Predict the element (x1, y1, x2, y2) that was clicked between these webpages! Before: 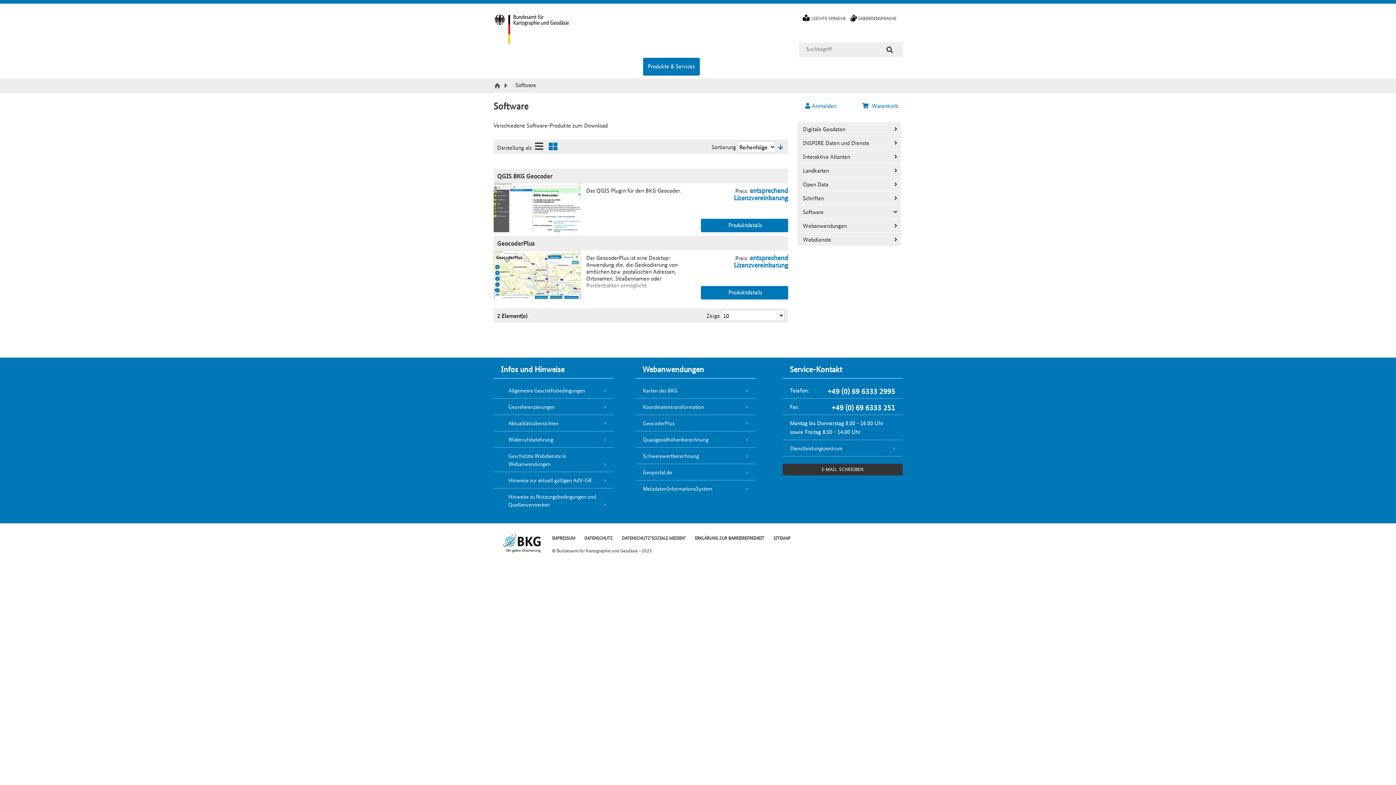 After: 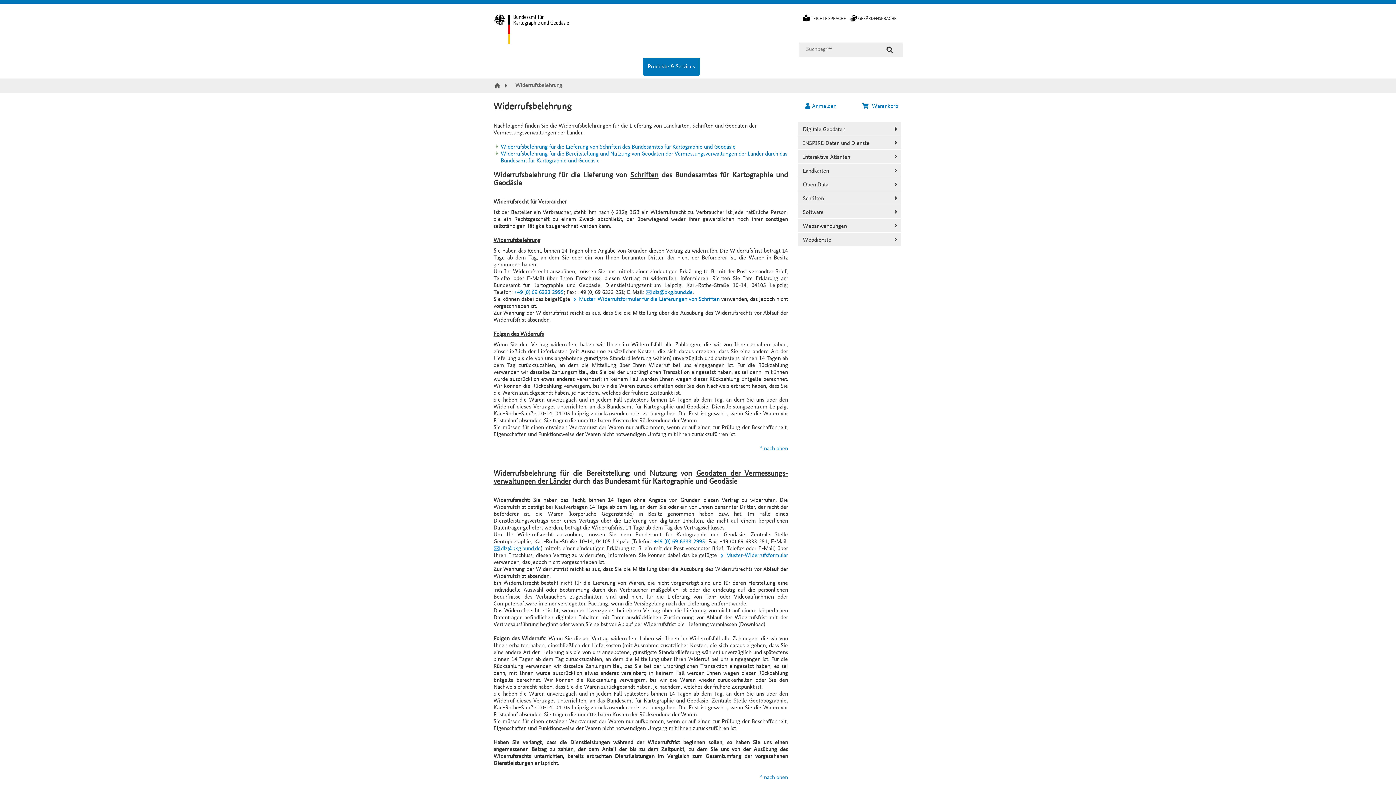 Action: label: Widerrufsbelehrung bbox: (500, 435, 606, 444)